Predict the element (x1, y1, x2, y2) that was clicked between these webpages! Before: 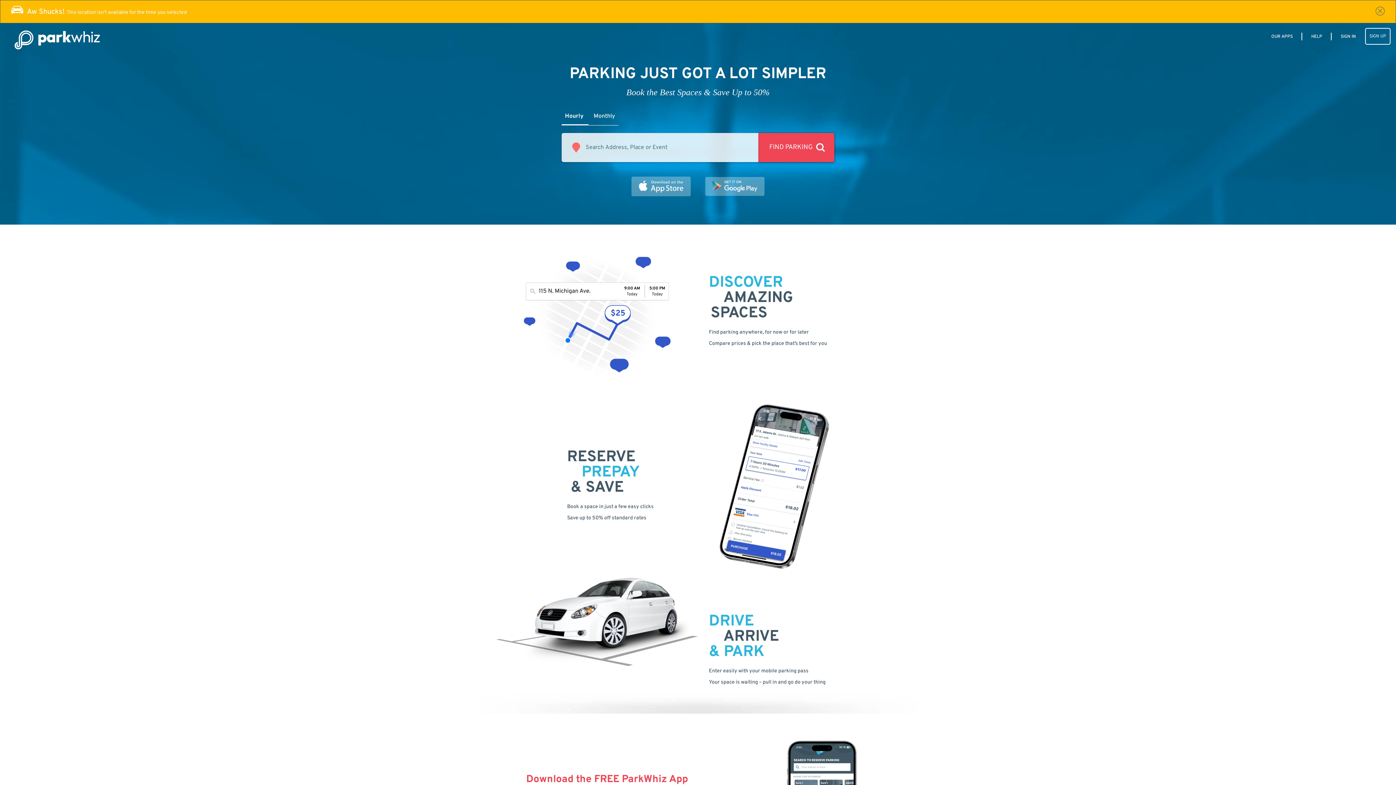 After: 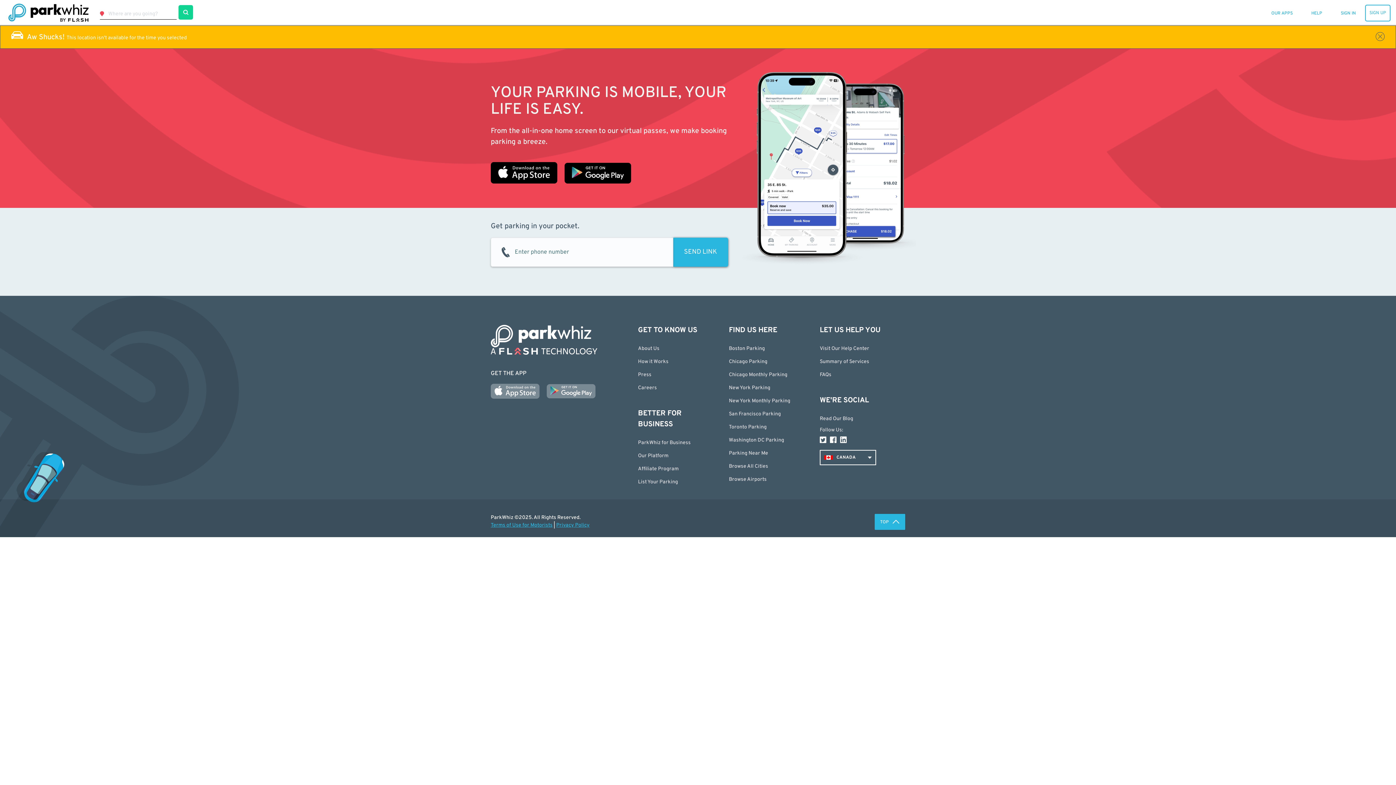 Action: label: OUR APPS bbox: (1268, 33, 1296, 39)